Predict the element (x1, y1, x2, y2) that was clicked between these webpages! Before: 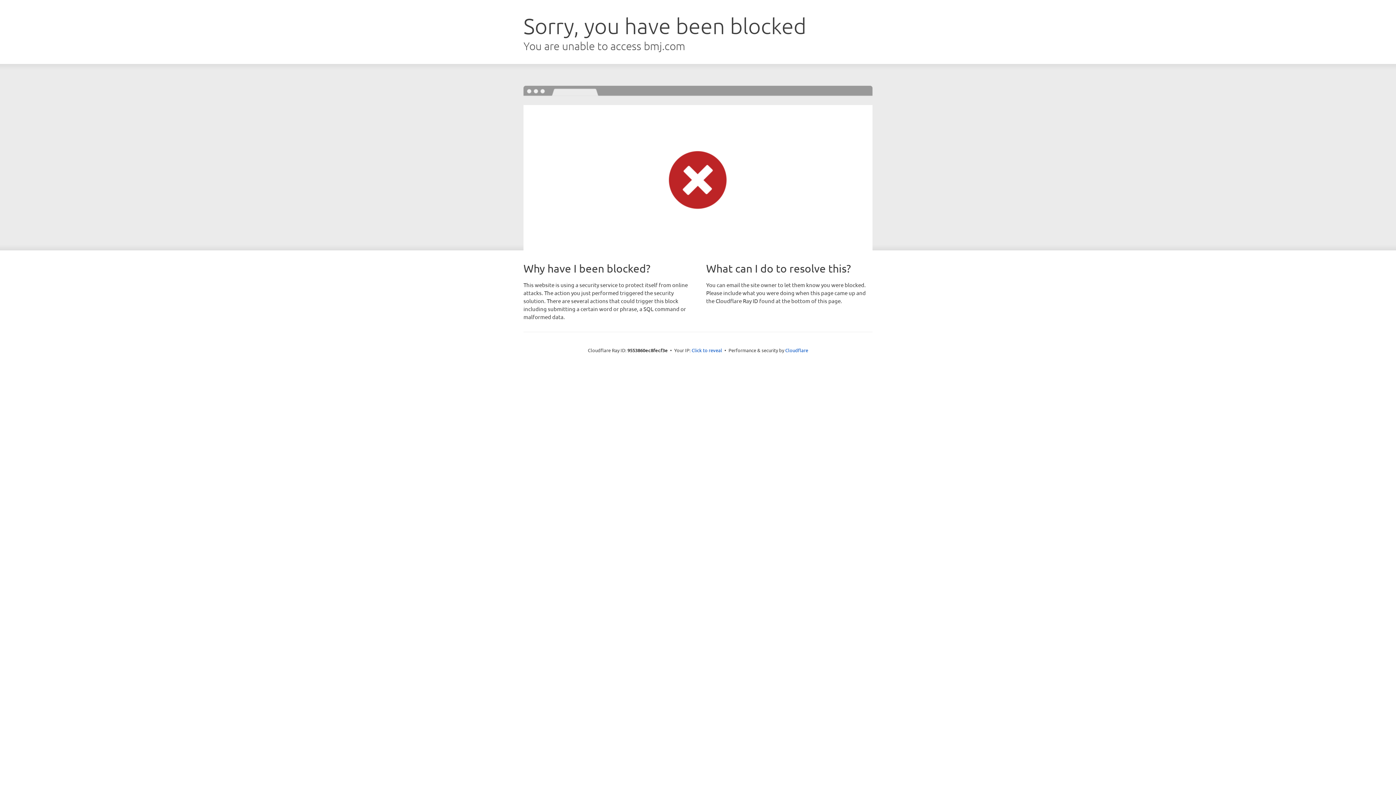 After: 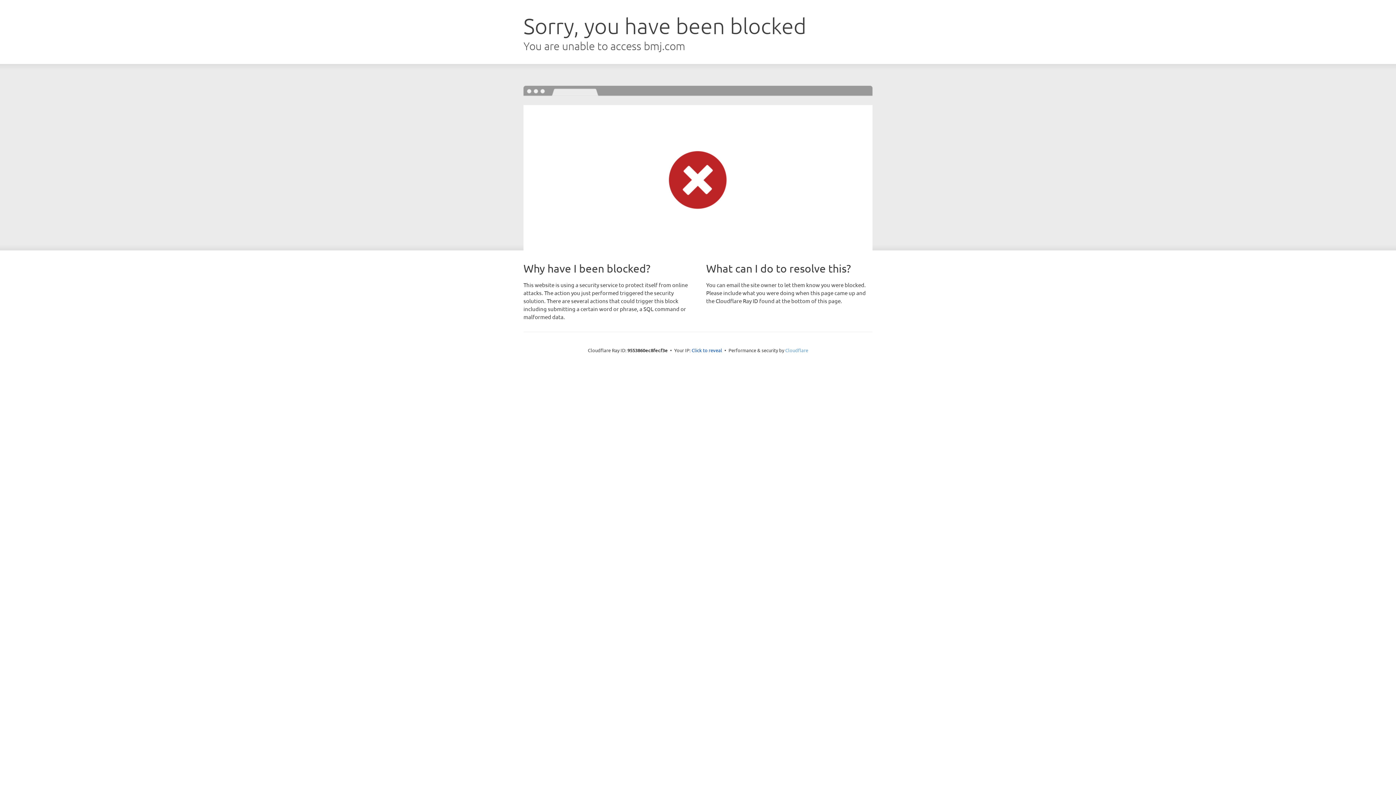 Action: bbox: (785, 347, 808, 353) label: Cloudflare